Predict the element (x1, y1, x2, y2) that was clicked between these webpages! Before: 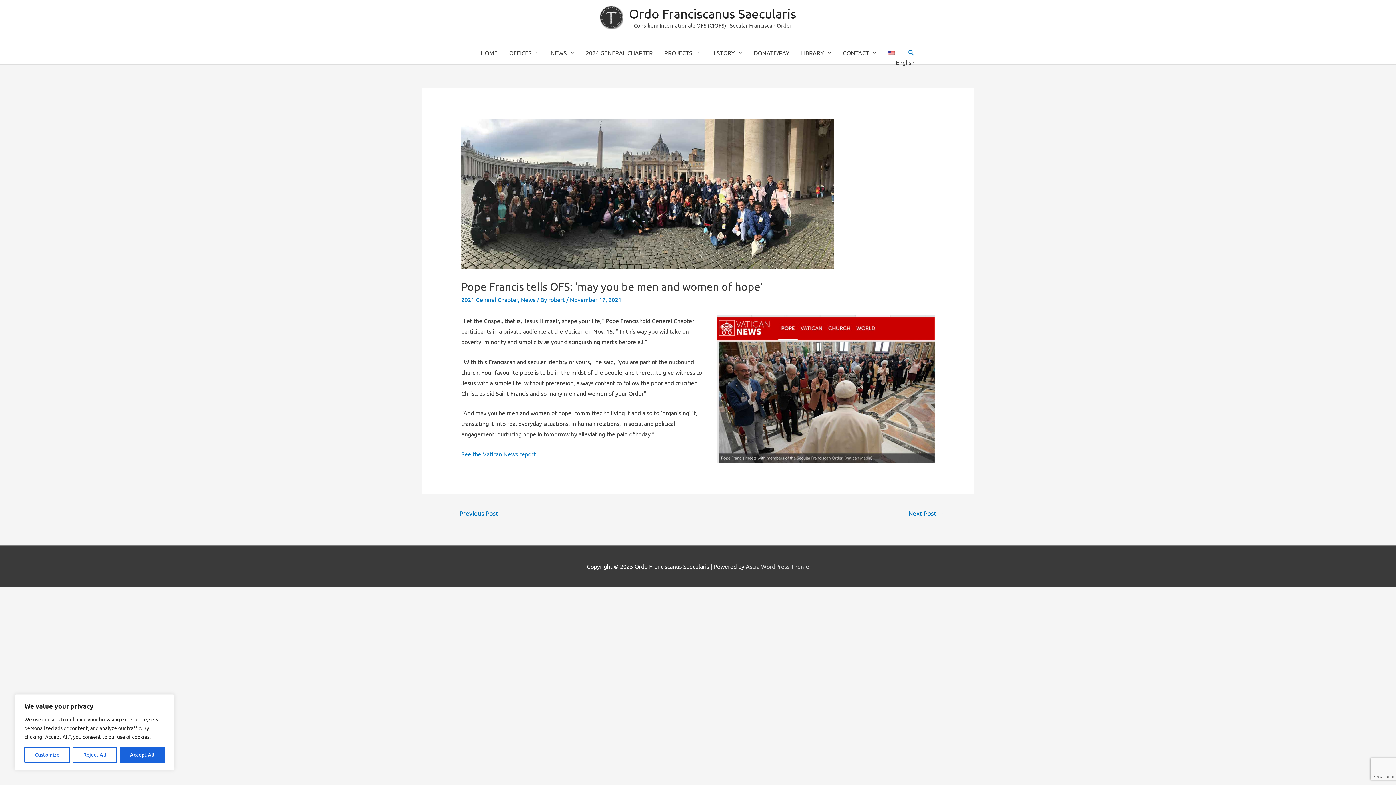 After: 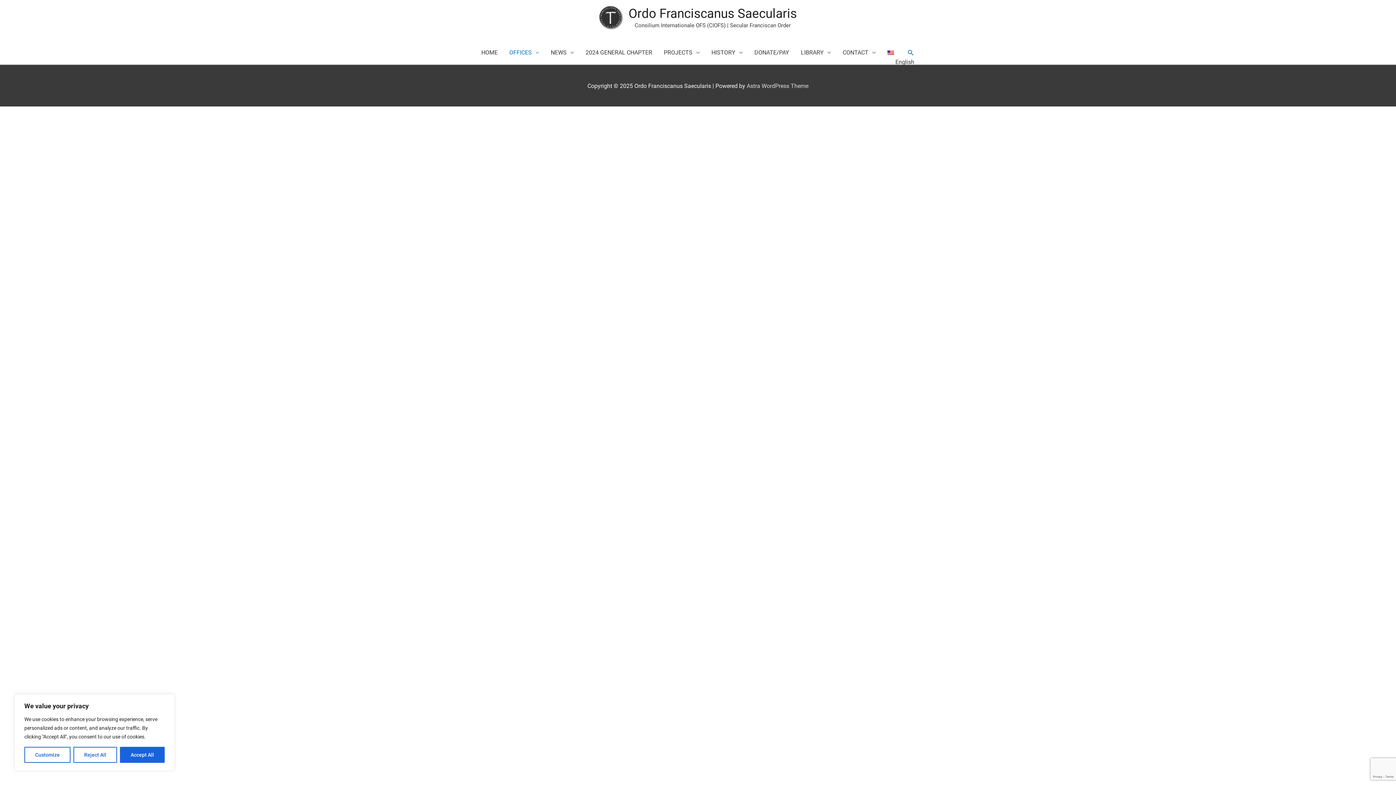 Action: bbox: (503, 41, 544, 64) label: OFFICES